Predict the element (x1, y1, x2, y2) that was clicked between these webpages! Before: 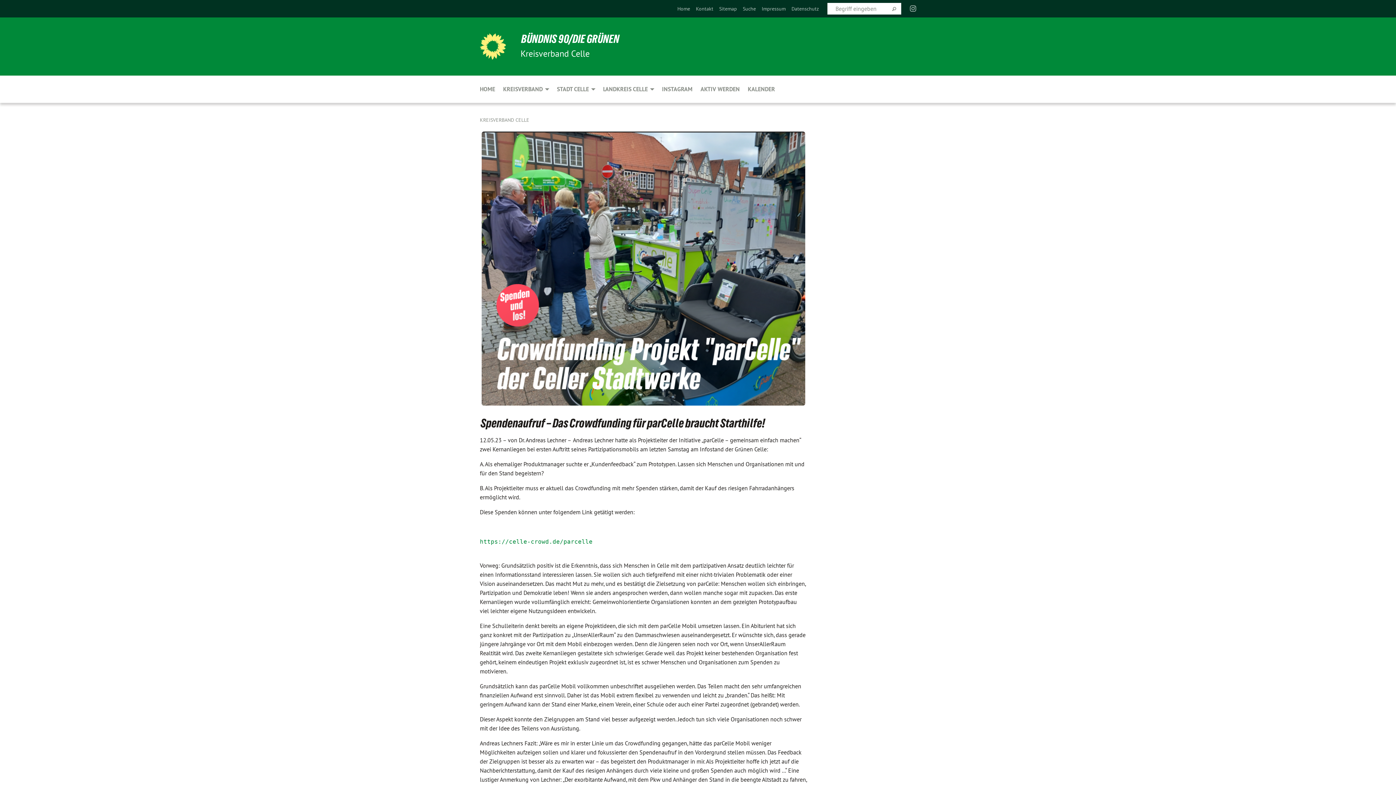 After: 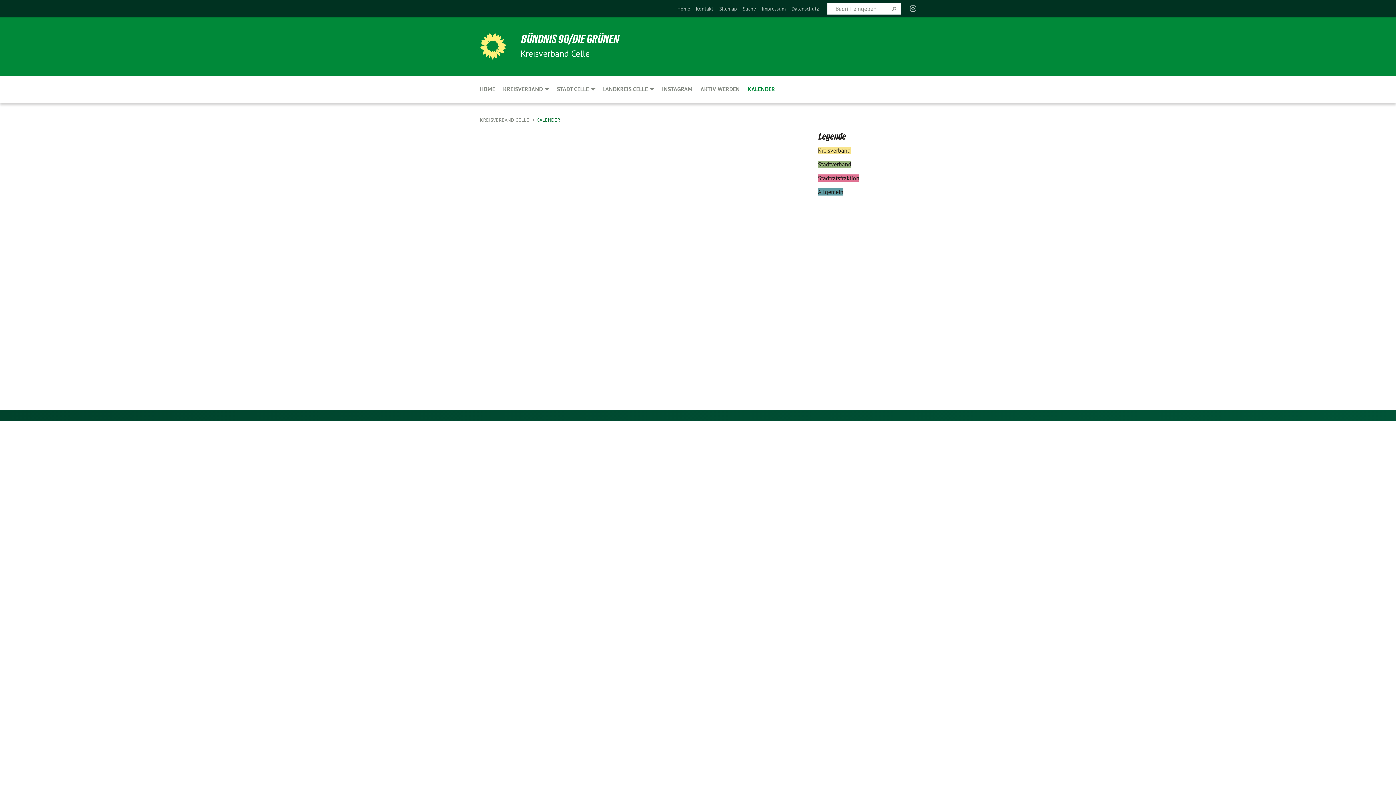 Action: bbox: (744, 75, 775, 102) label: KALENDER